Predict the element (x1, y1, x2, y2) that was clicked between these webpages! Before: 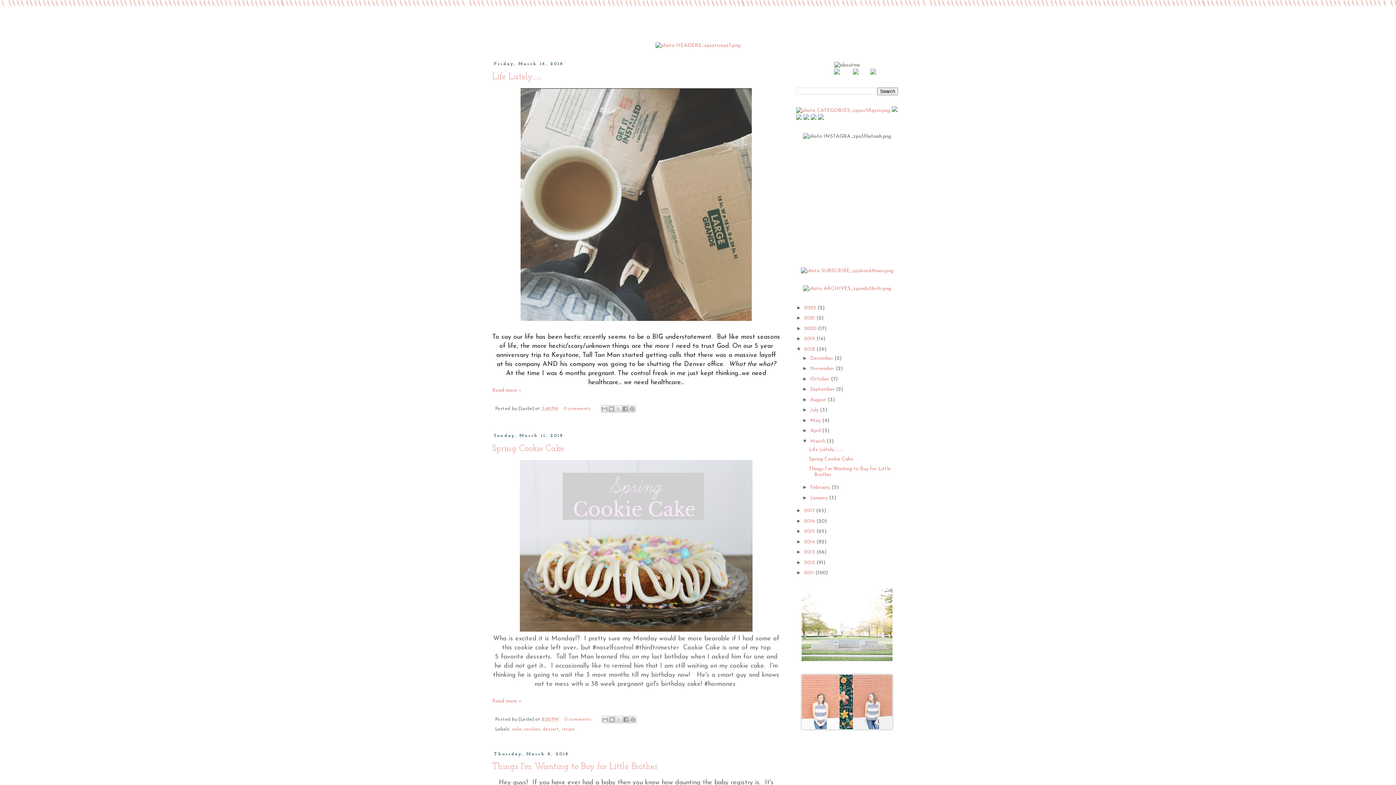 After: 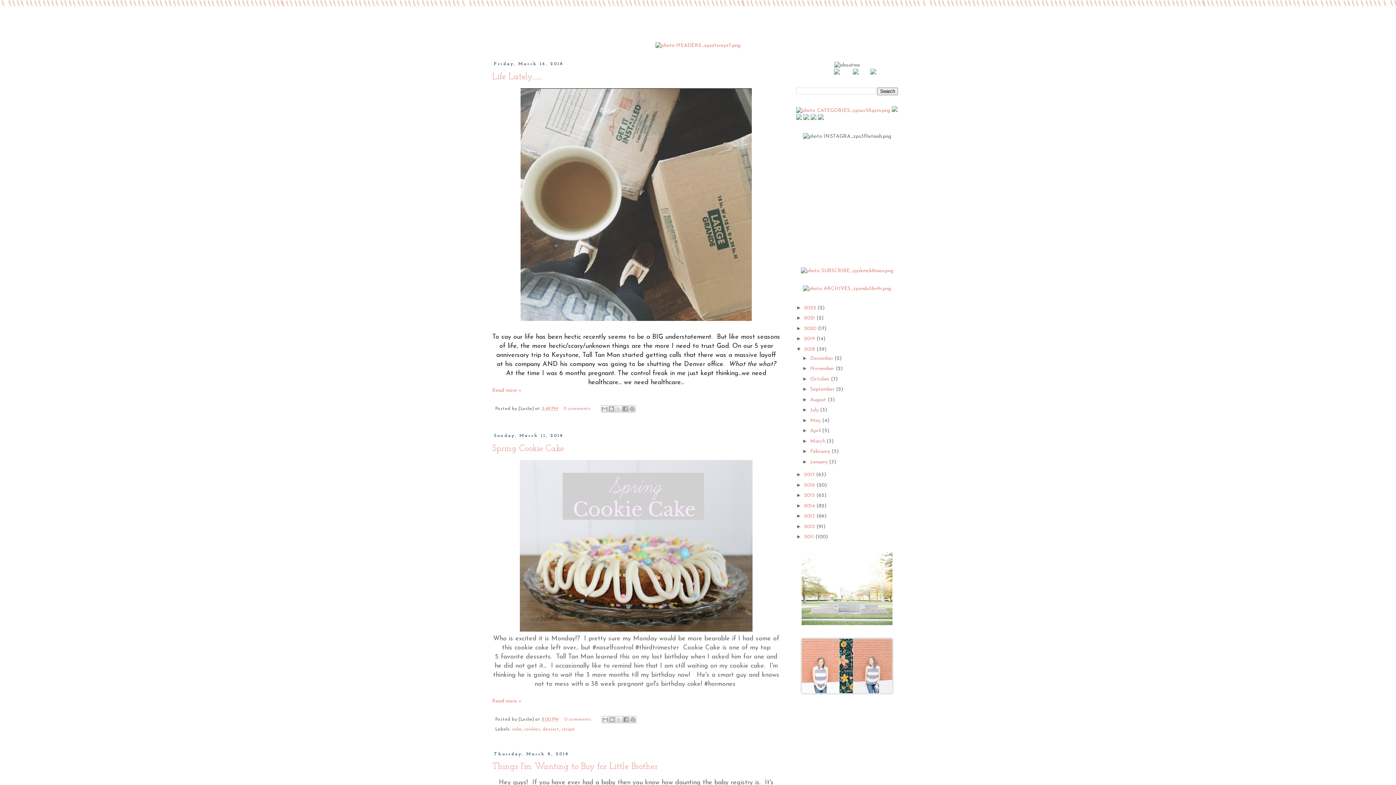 Action: label: ▼   bbox: (802, 438, 810, 443)